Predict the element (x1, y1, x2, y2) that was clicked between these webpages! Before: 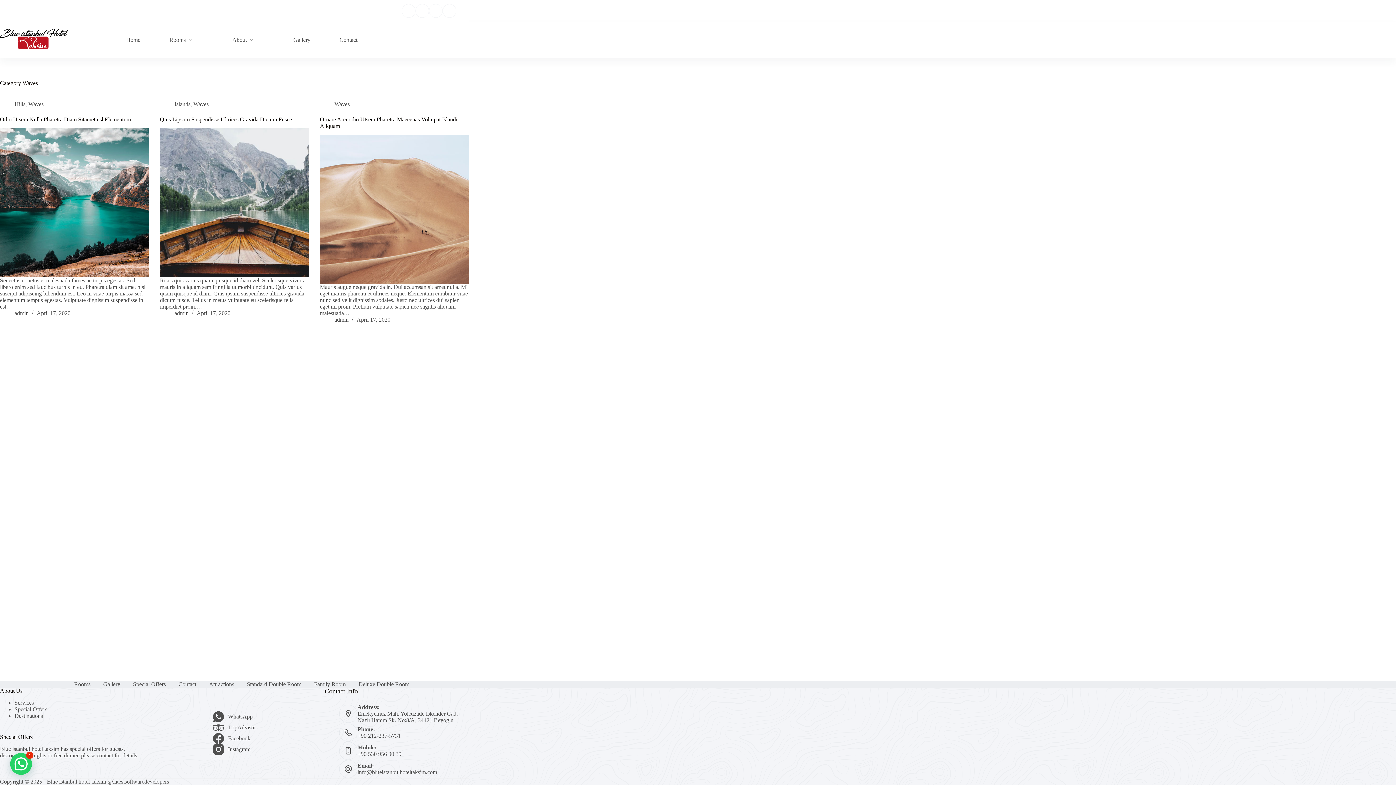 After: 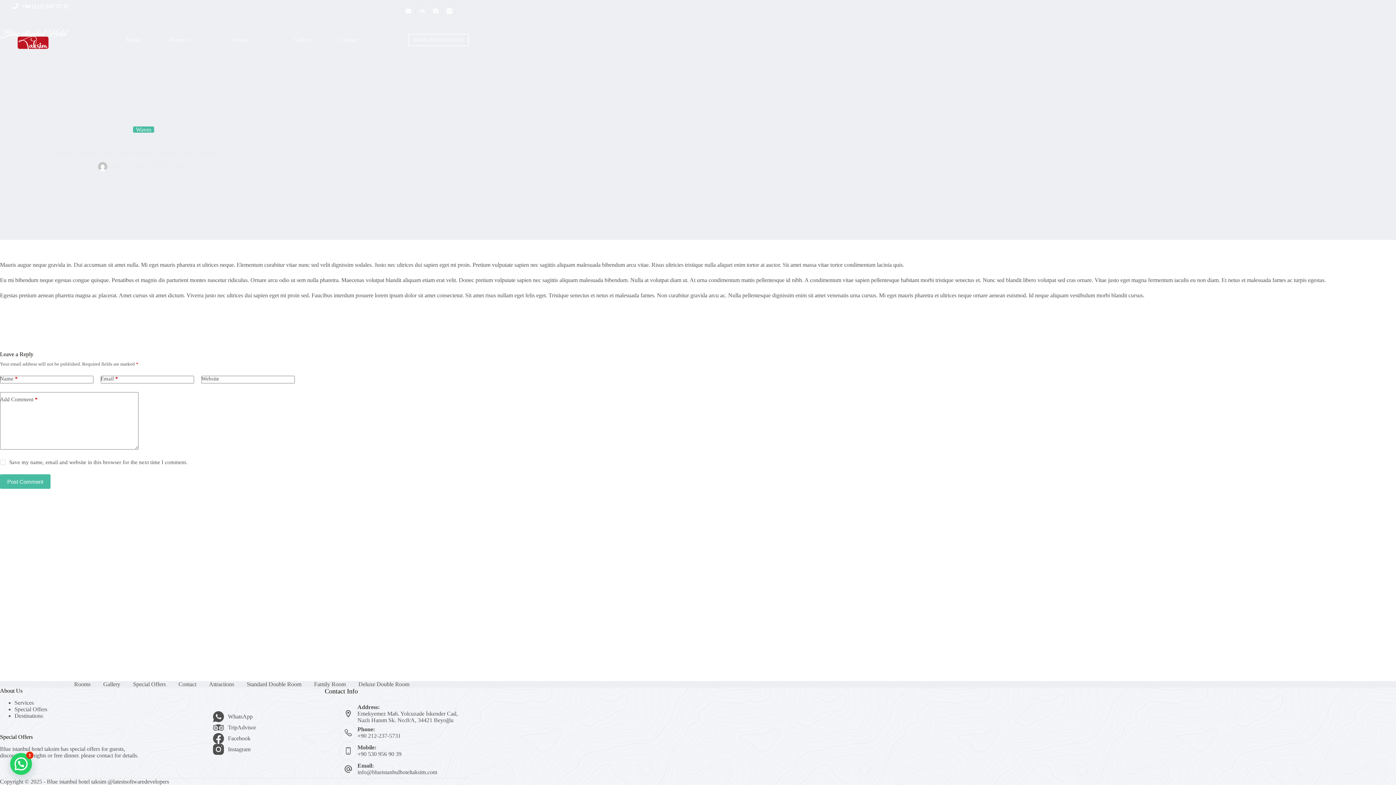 Action: bbox: (320, 134, 469, 283) label: Ornare Arcuodio Utsem Pharetra Maecenas Volutpat Blandit Aliquam